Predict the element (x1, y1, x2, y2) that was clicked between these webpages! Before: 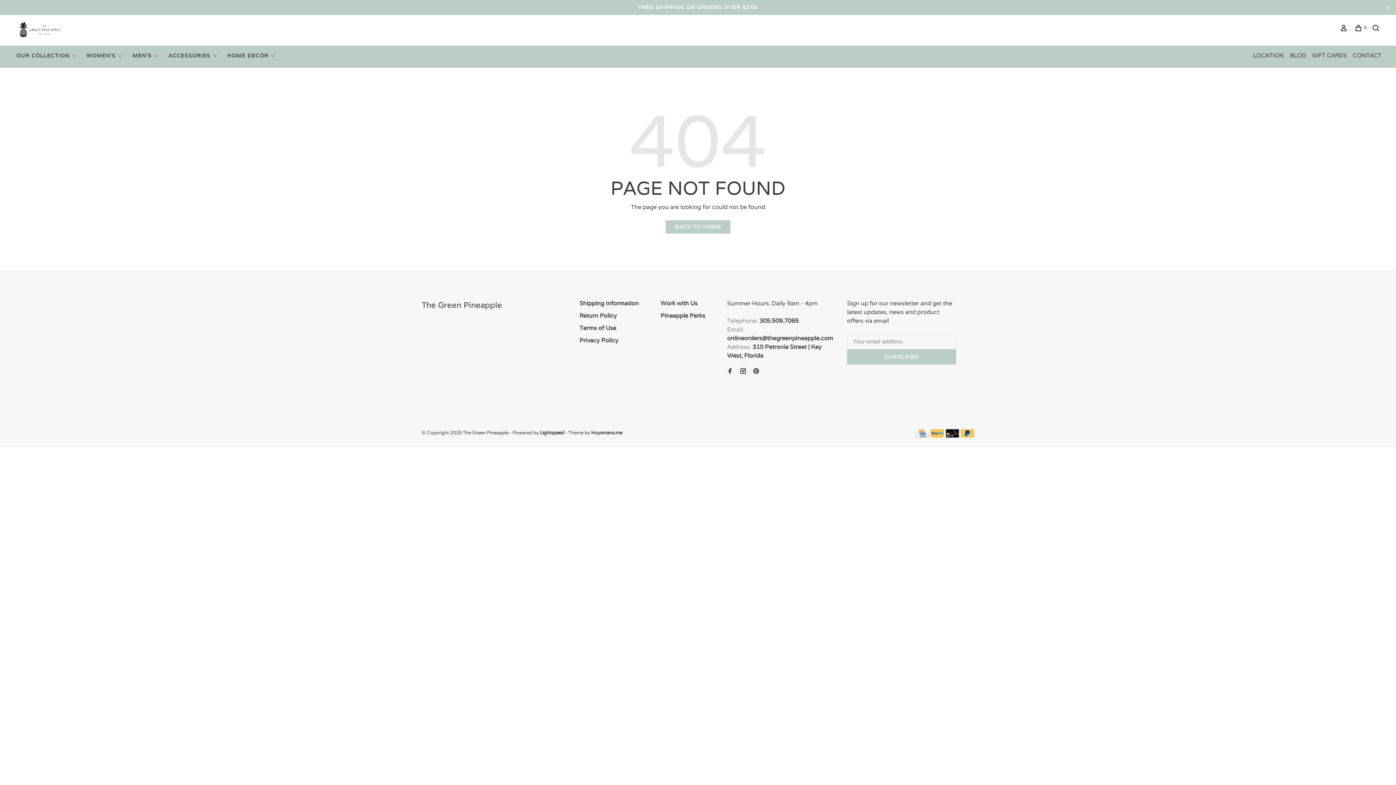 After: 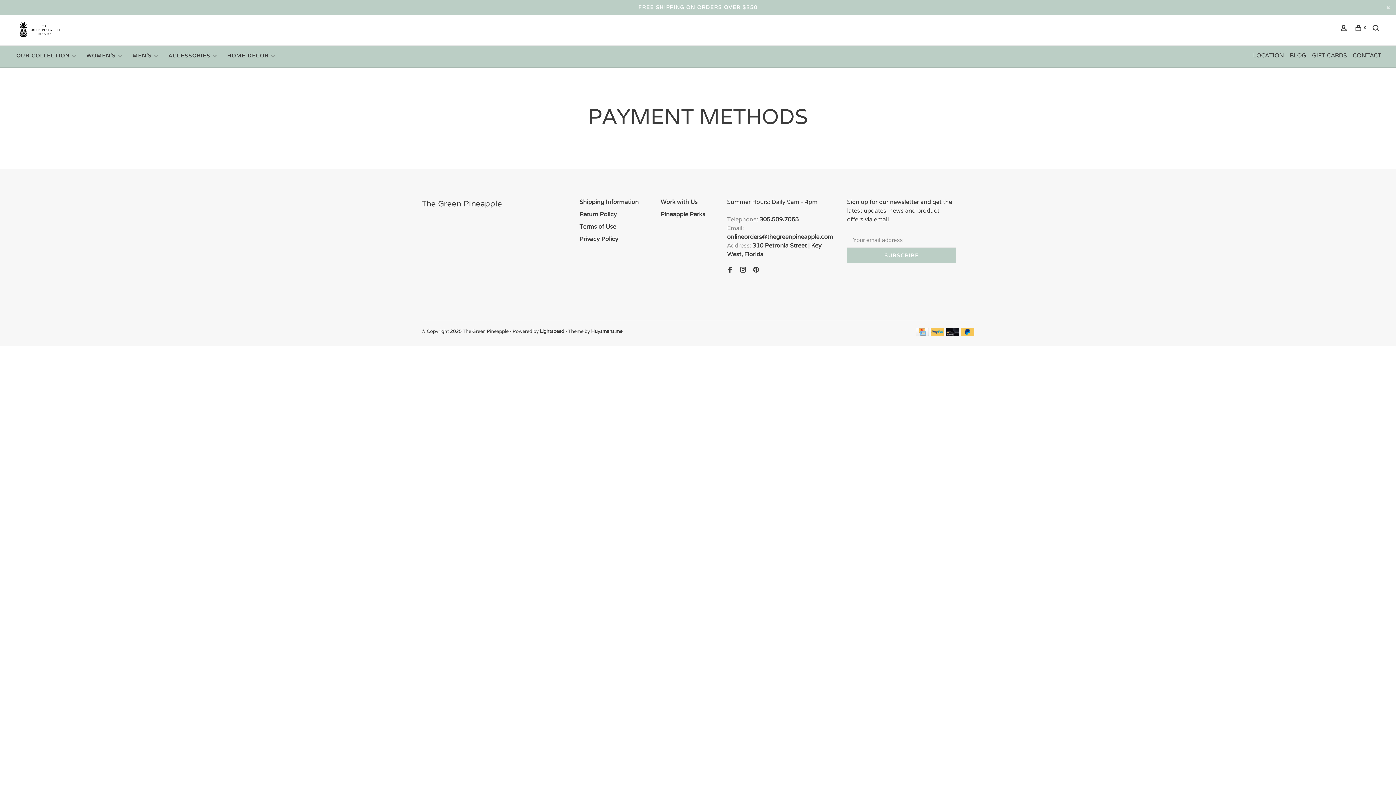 Action: bbox: (961, 432, 974, 439)